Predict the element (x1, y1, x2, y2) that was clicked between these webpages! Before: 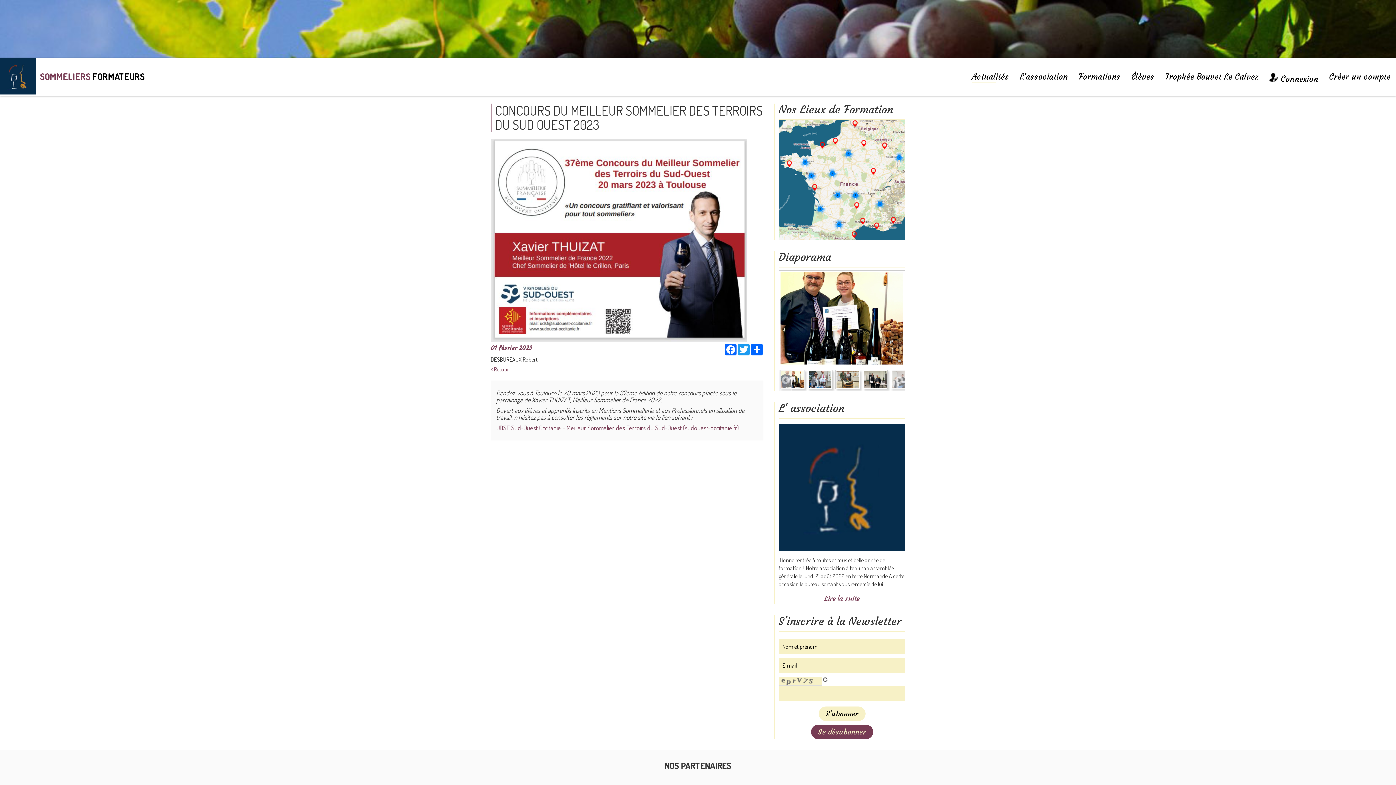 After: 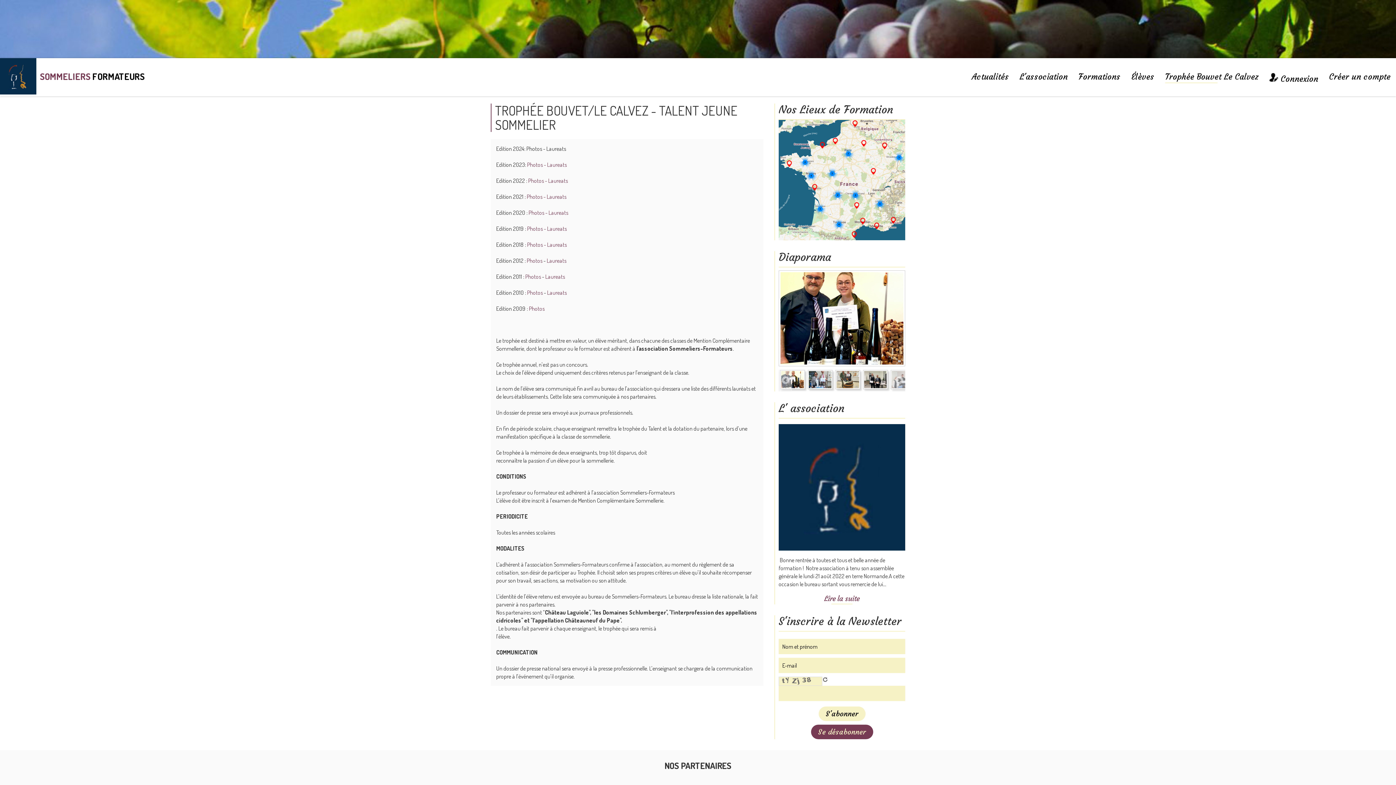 Action: bbox: (1160, 58, 1264, 94) label: Trophée Bouvet Le Calvez